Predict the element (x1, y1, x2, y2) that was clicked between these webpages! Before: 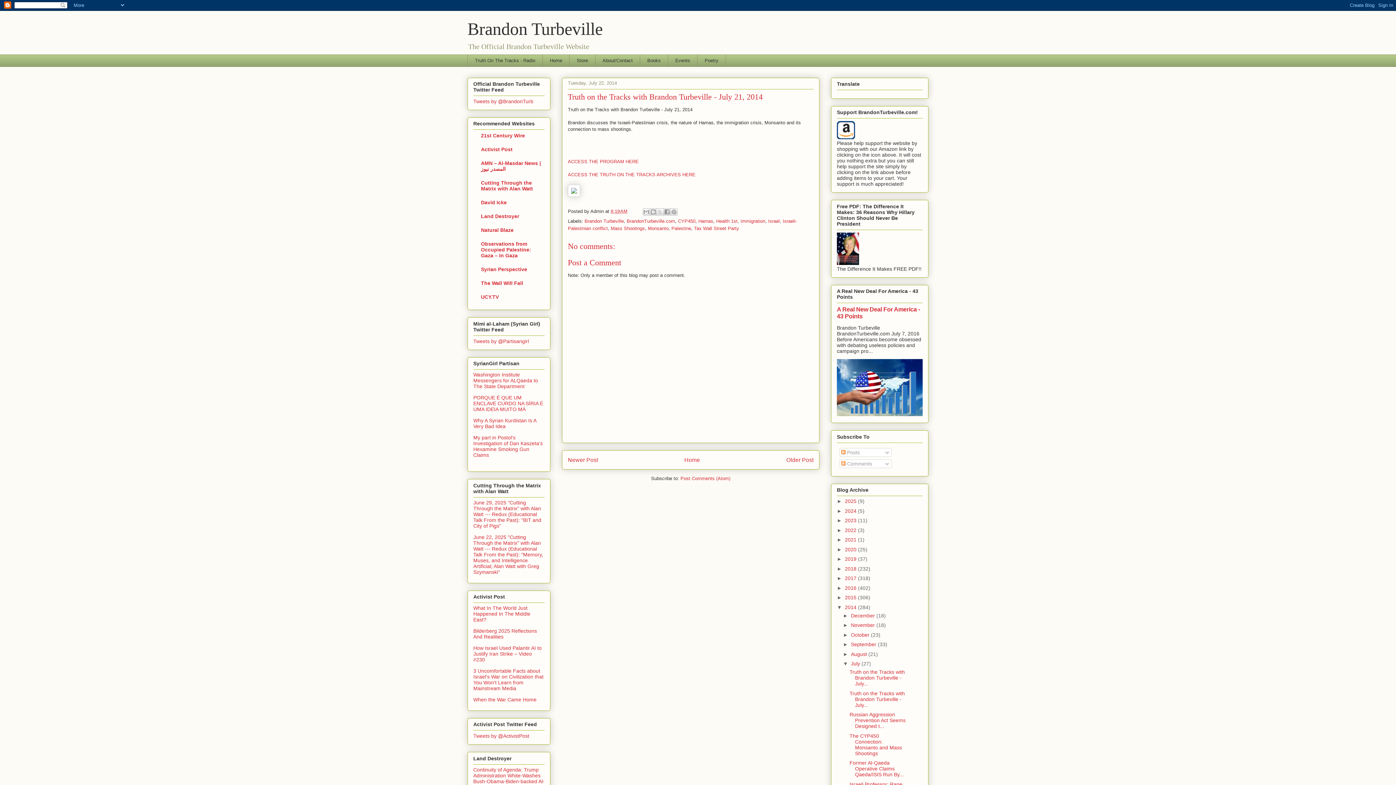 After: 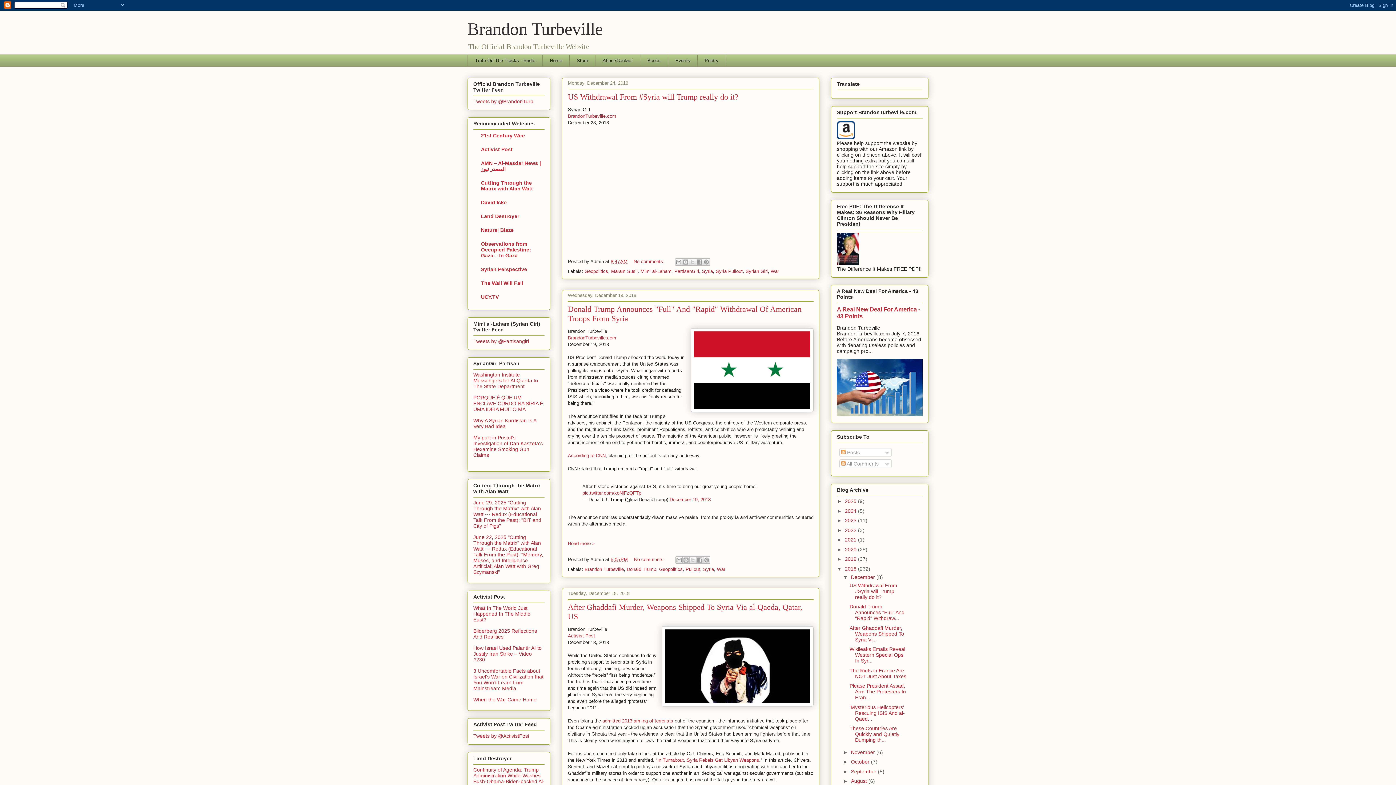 Action: bbox: (845, 566, 858, 571) label: 2018 